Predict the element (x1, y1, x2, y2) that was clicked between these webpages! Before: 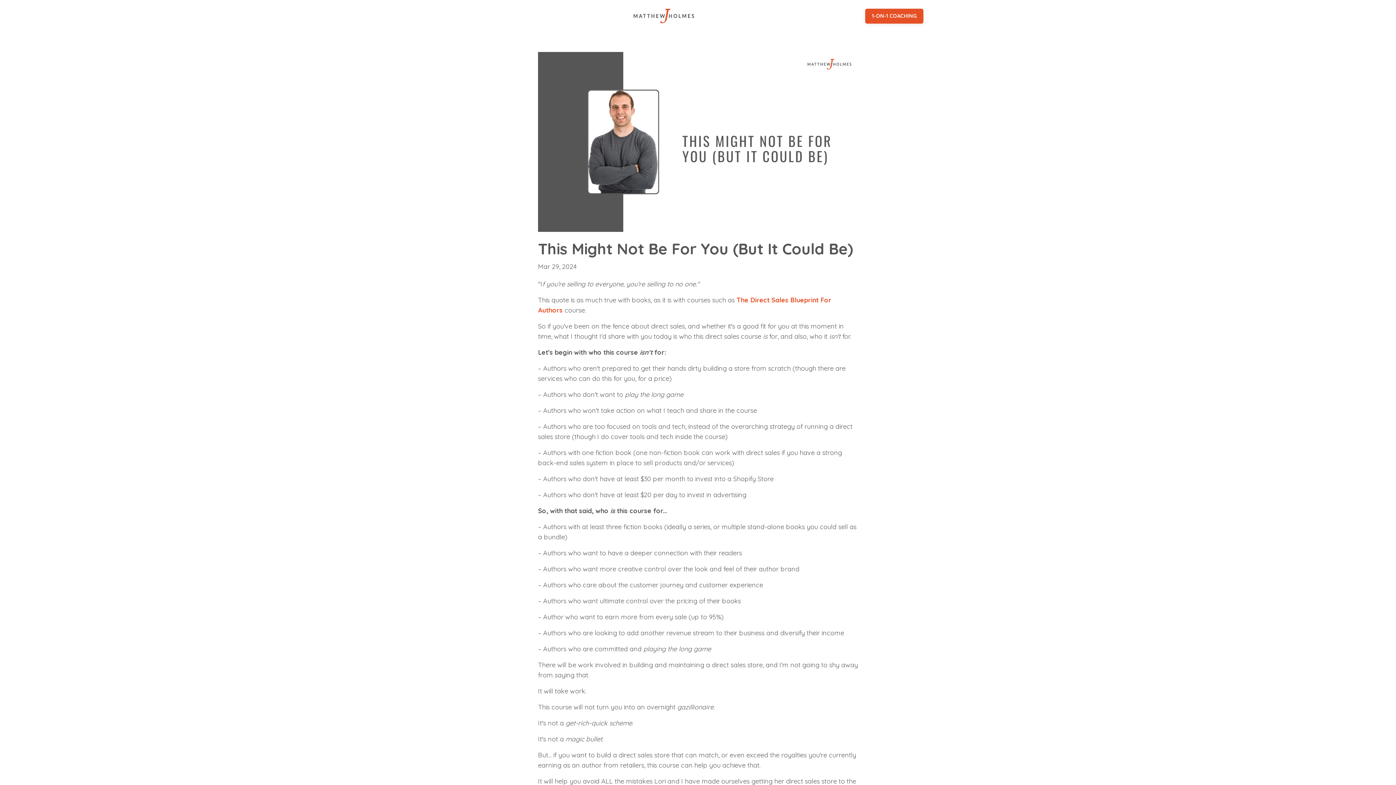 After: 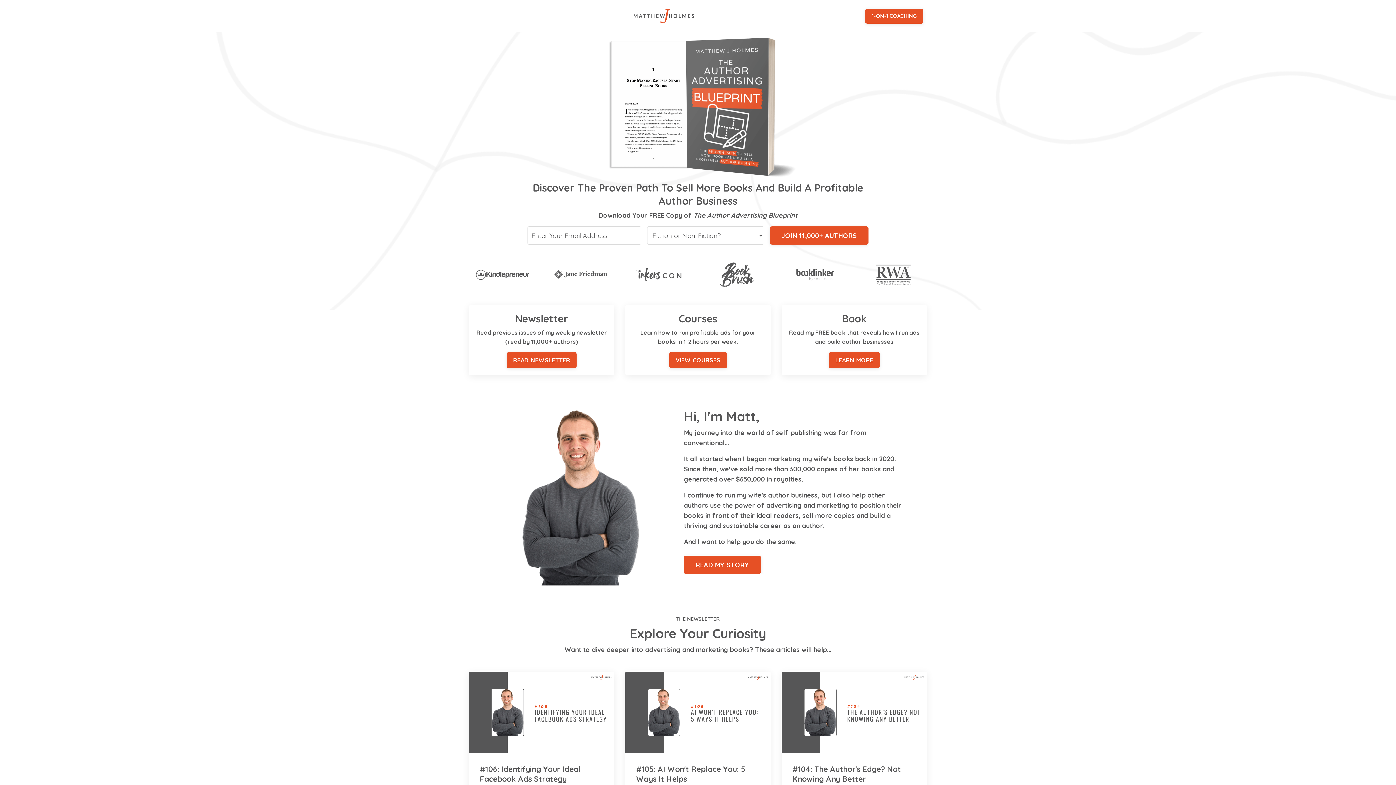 Action: bbox: (631, 7, 695, 24)